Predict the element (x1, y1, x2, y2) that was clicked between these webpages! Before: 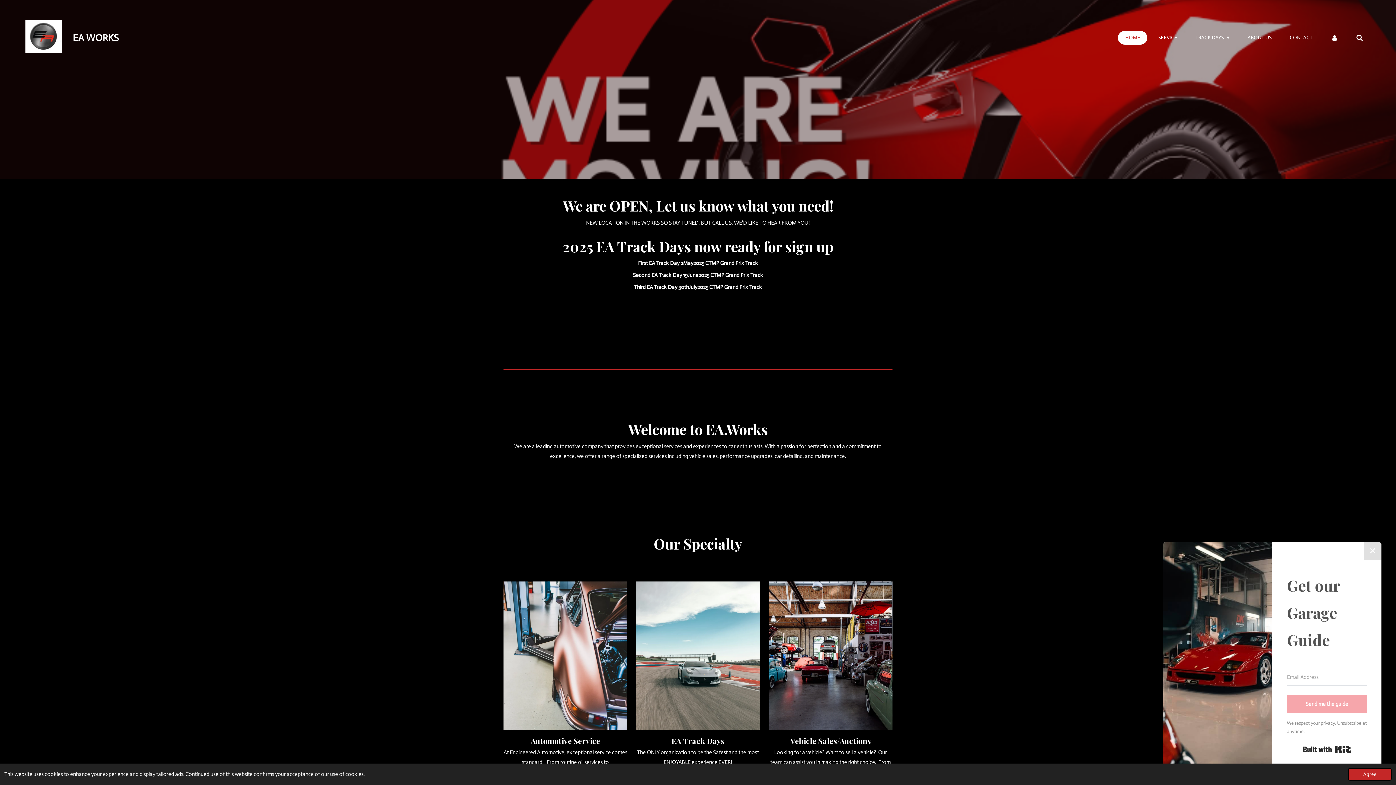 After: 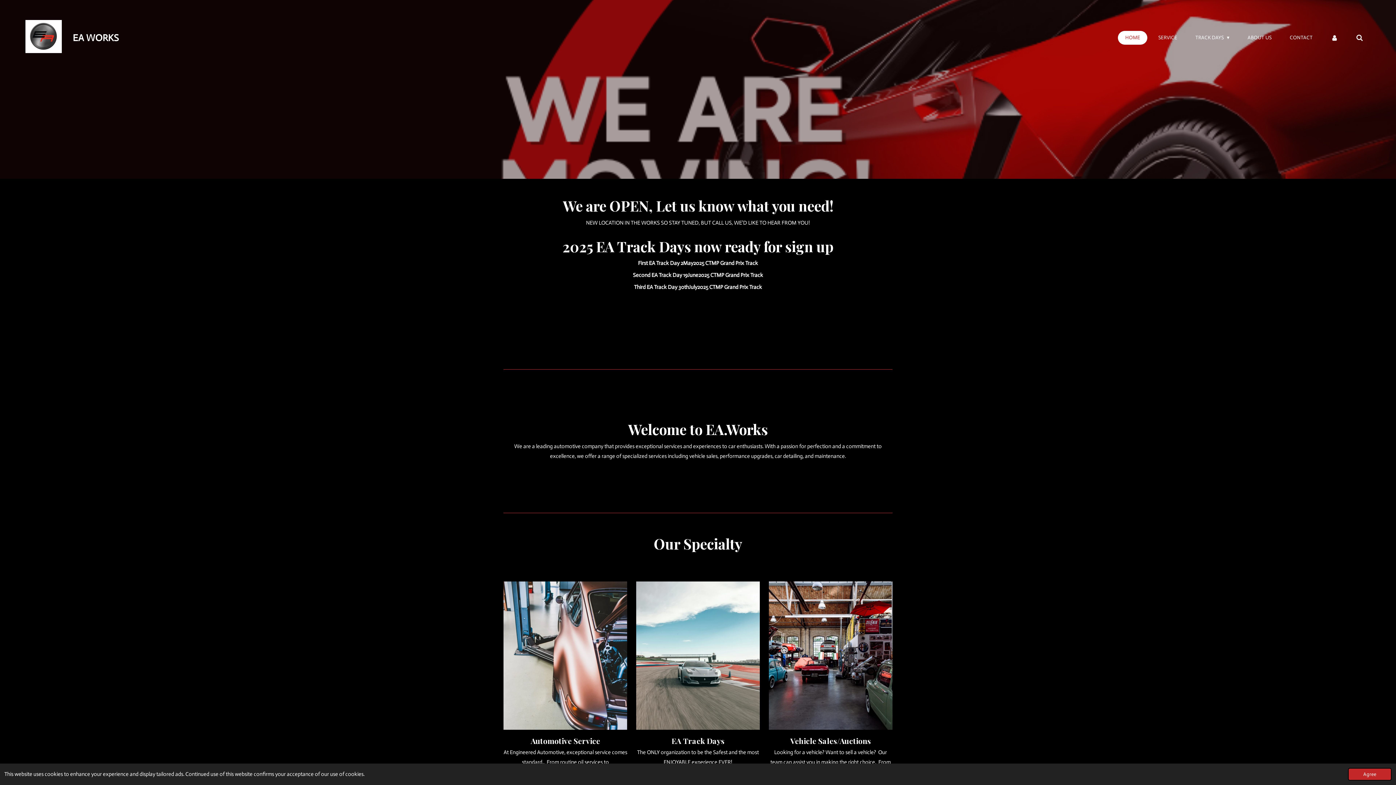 Action: bbox: (1118, 30, 1147, 44) label: HOME